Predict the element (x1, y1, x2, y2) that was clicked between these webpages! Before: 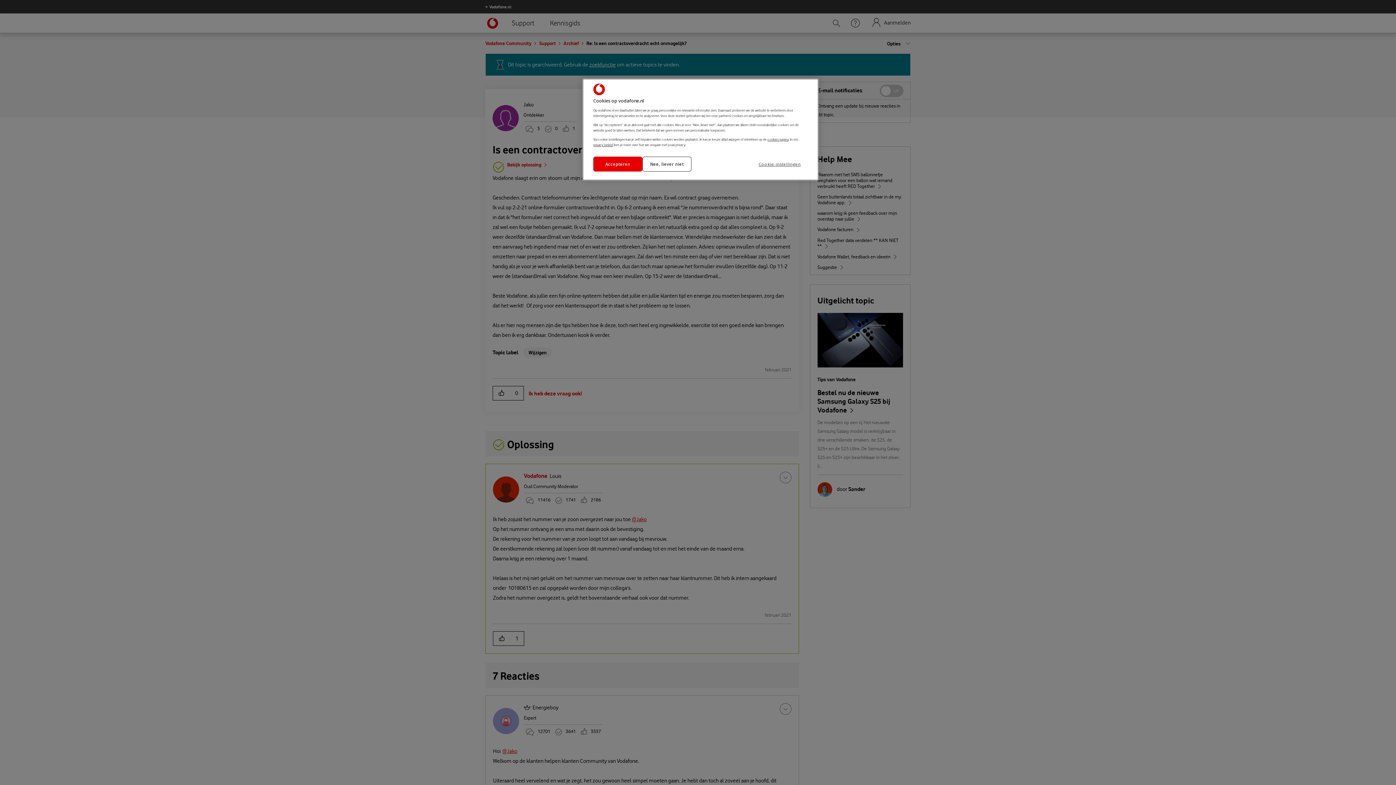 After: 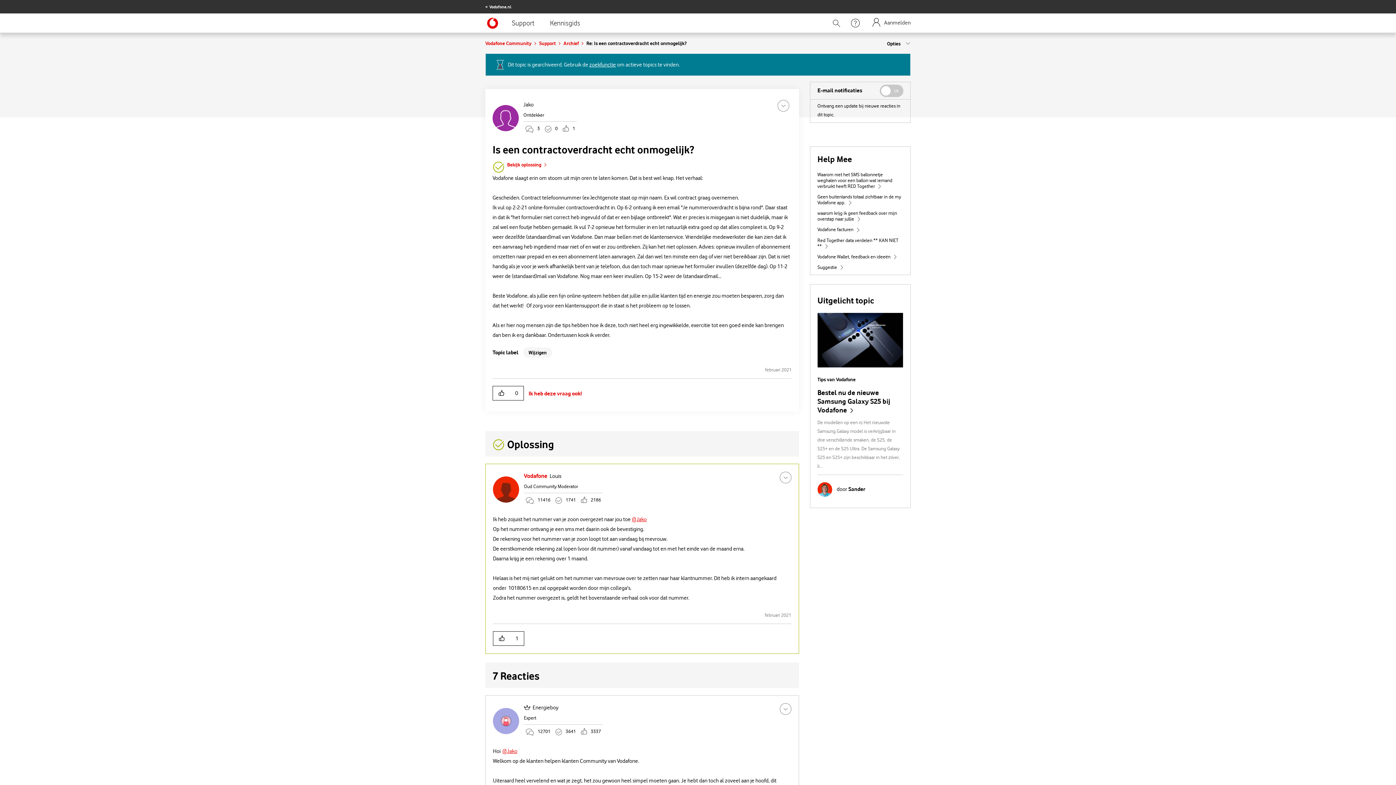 Action: label: Accepteren bbox: (593, 156, 642, 171)